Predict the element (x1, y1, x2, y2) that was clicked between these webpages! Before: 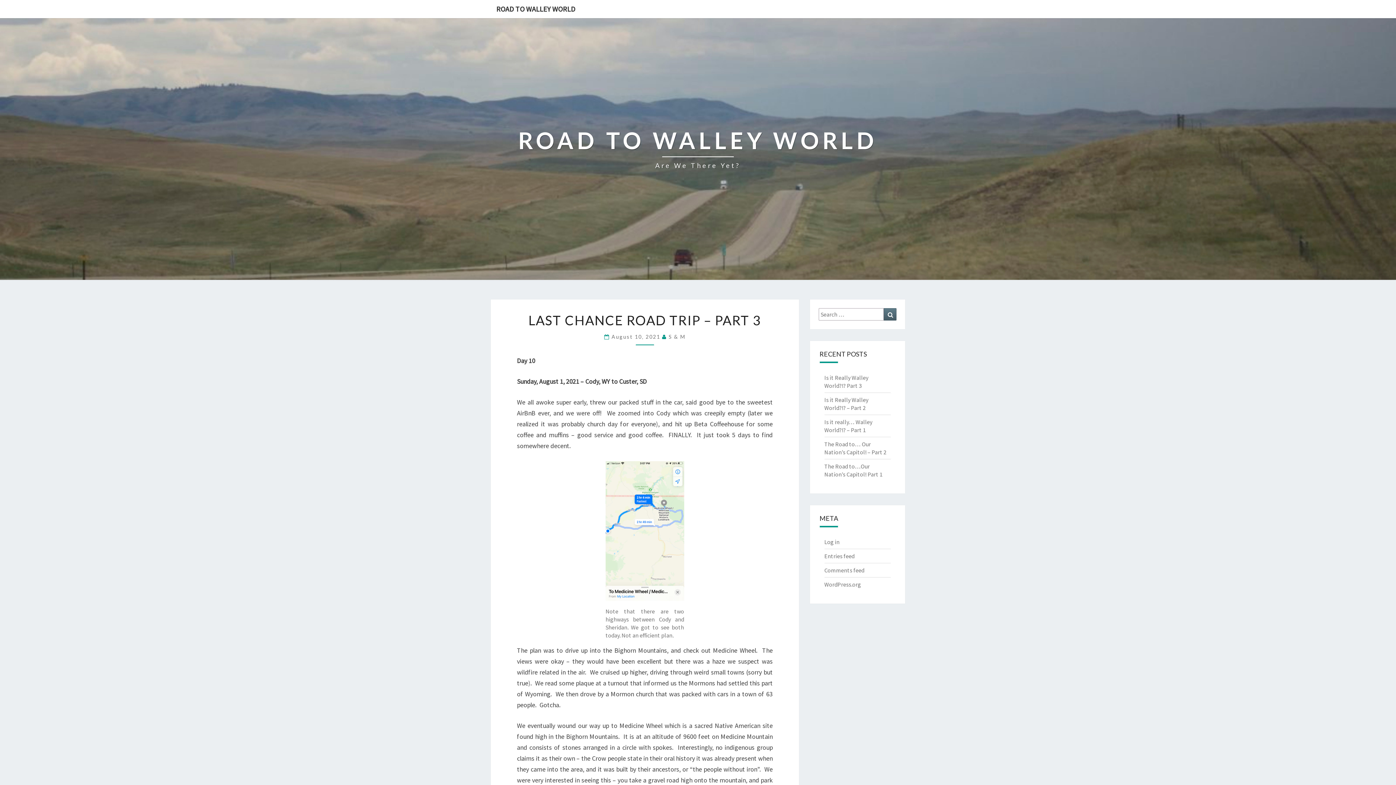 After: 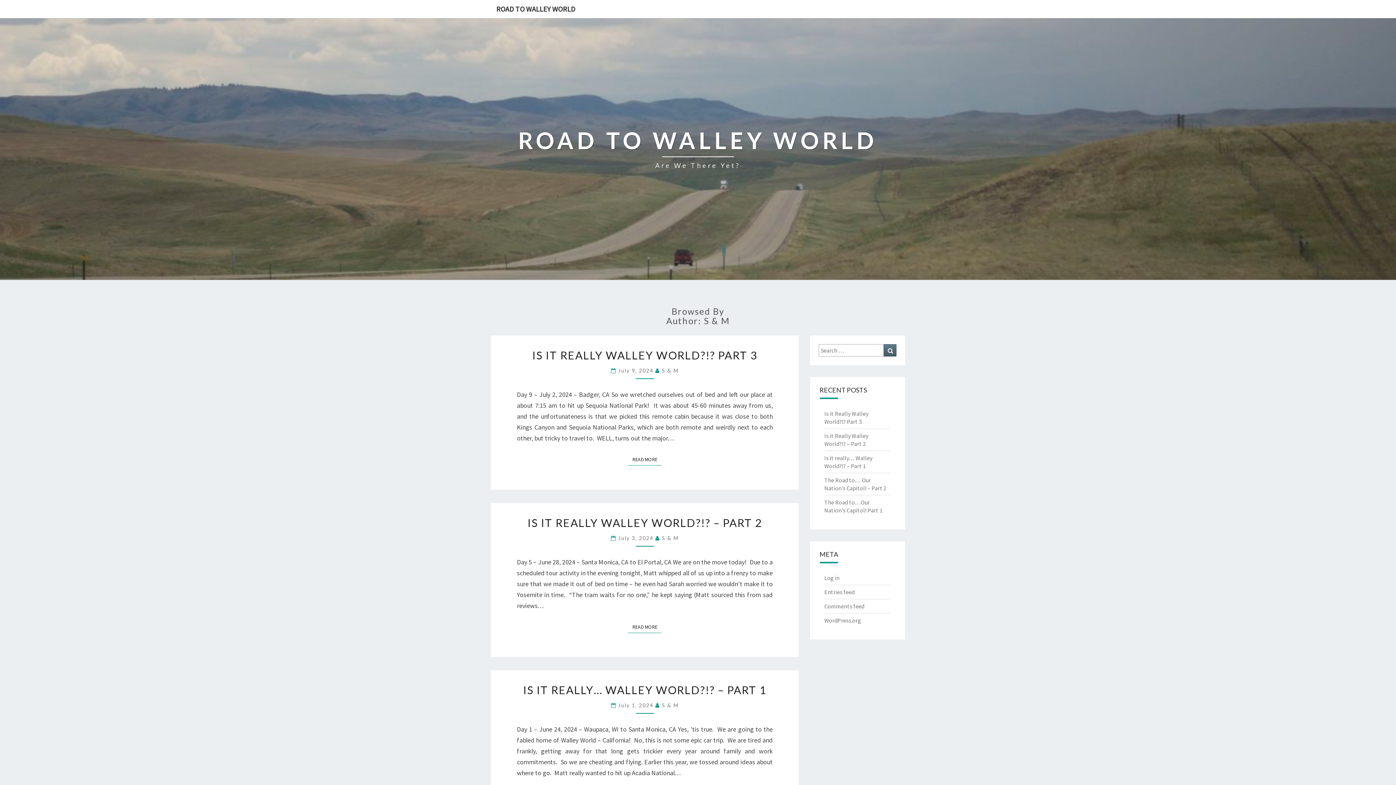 Action: label: S & M bbox: (668, 333, 685, 340)